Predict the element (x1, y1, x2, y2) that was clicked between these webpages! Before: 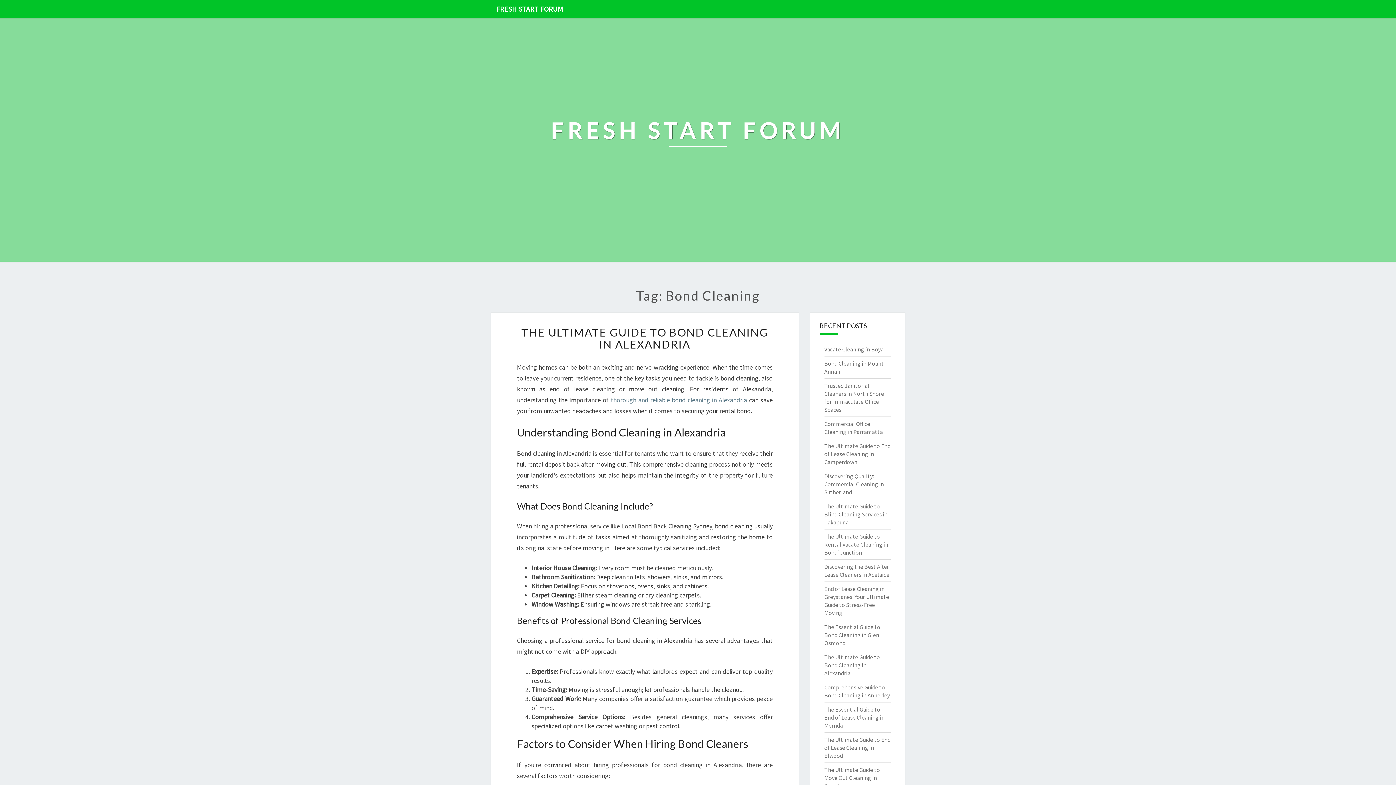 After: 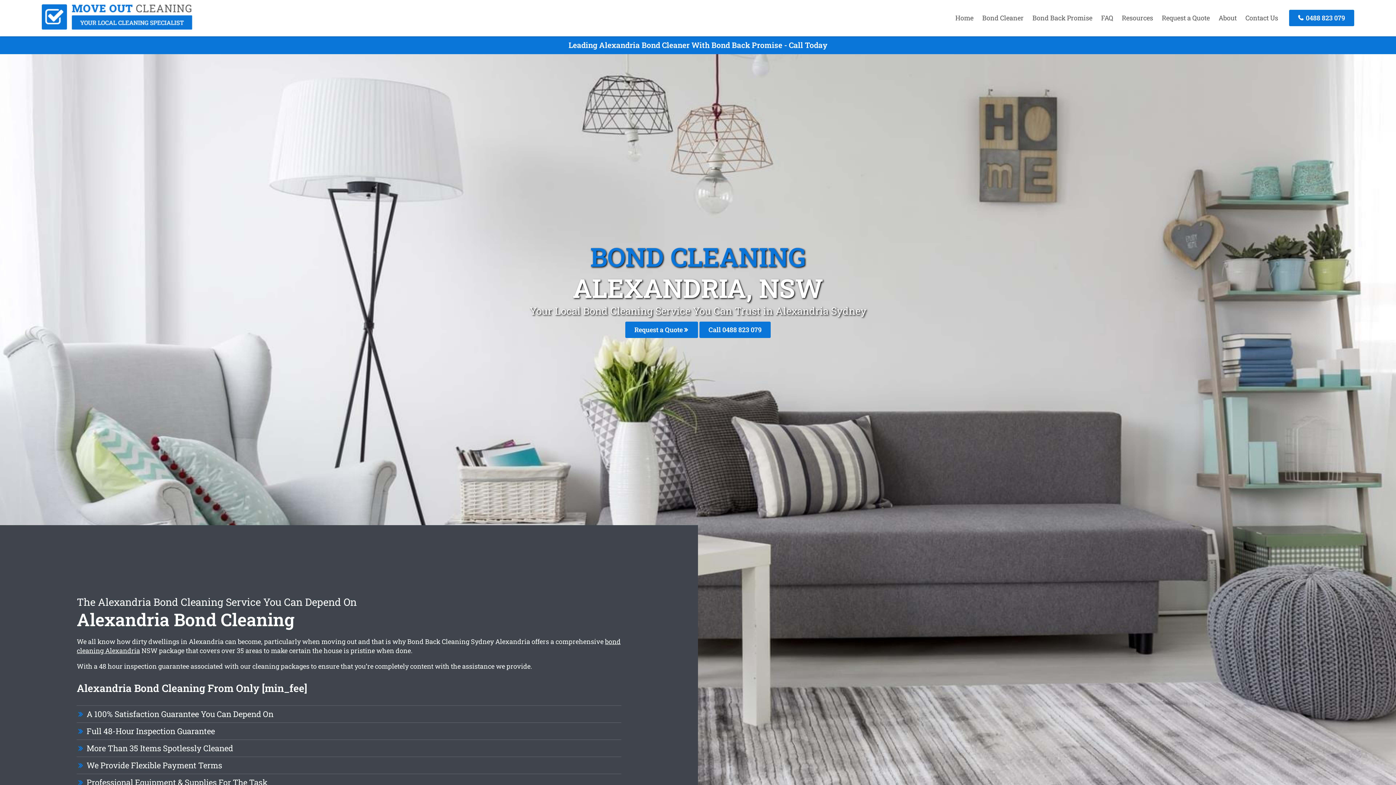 Action: label: thorough and reliable bond cleaning in Alexandria bbox: (610, 396, 747, 404)